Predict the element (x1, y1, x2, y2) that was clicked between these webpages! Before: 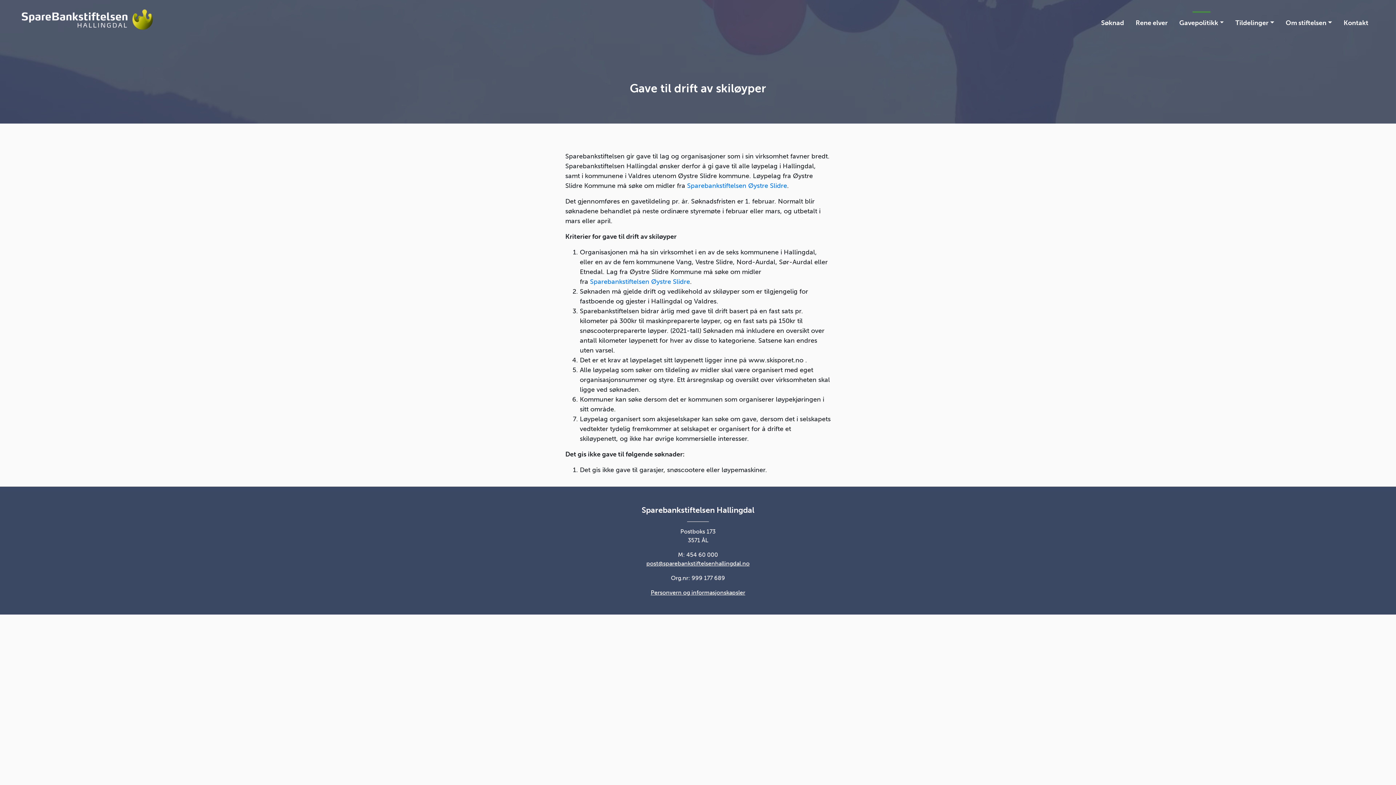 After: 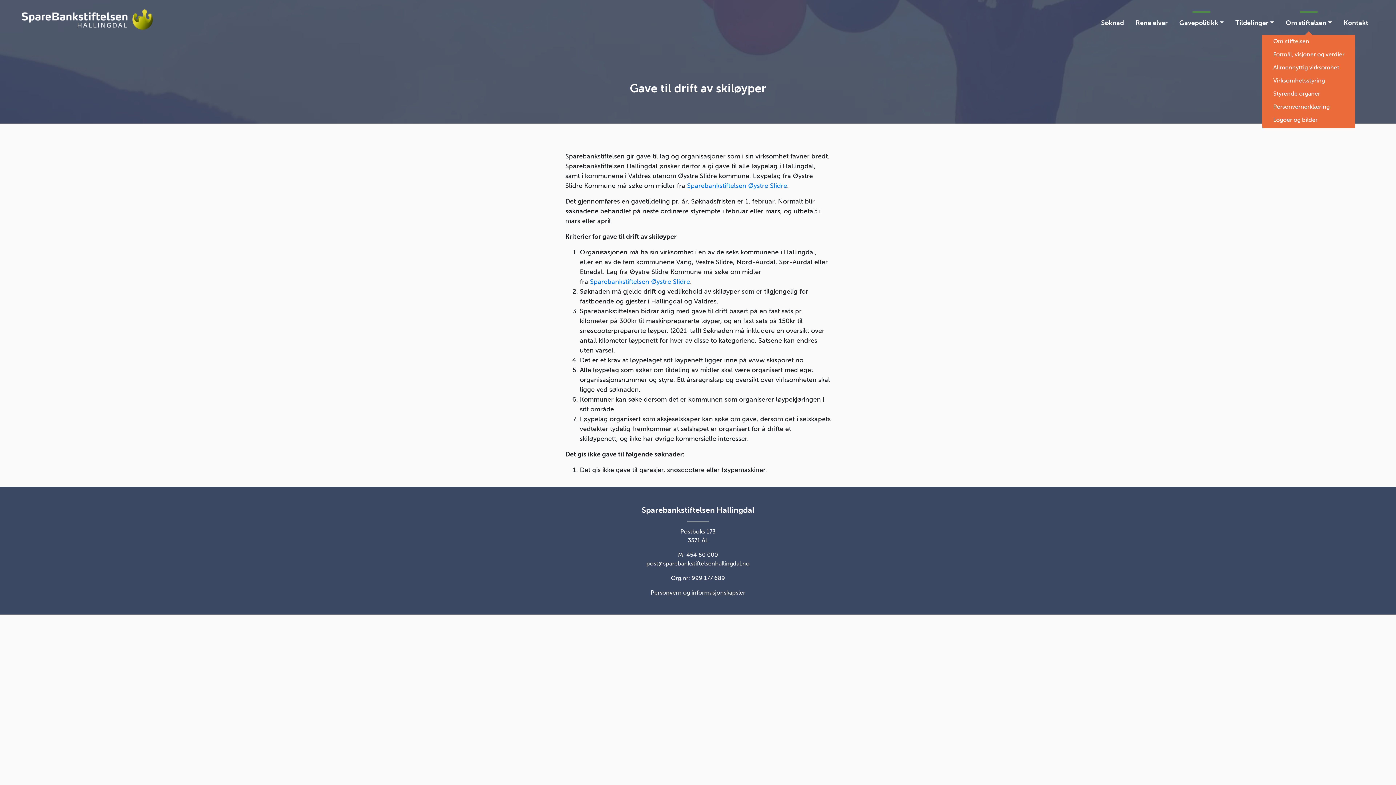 Action: bbox: (1280, 8, 1338, 30) label: Om stiftelsen